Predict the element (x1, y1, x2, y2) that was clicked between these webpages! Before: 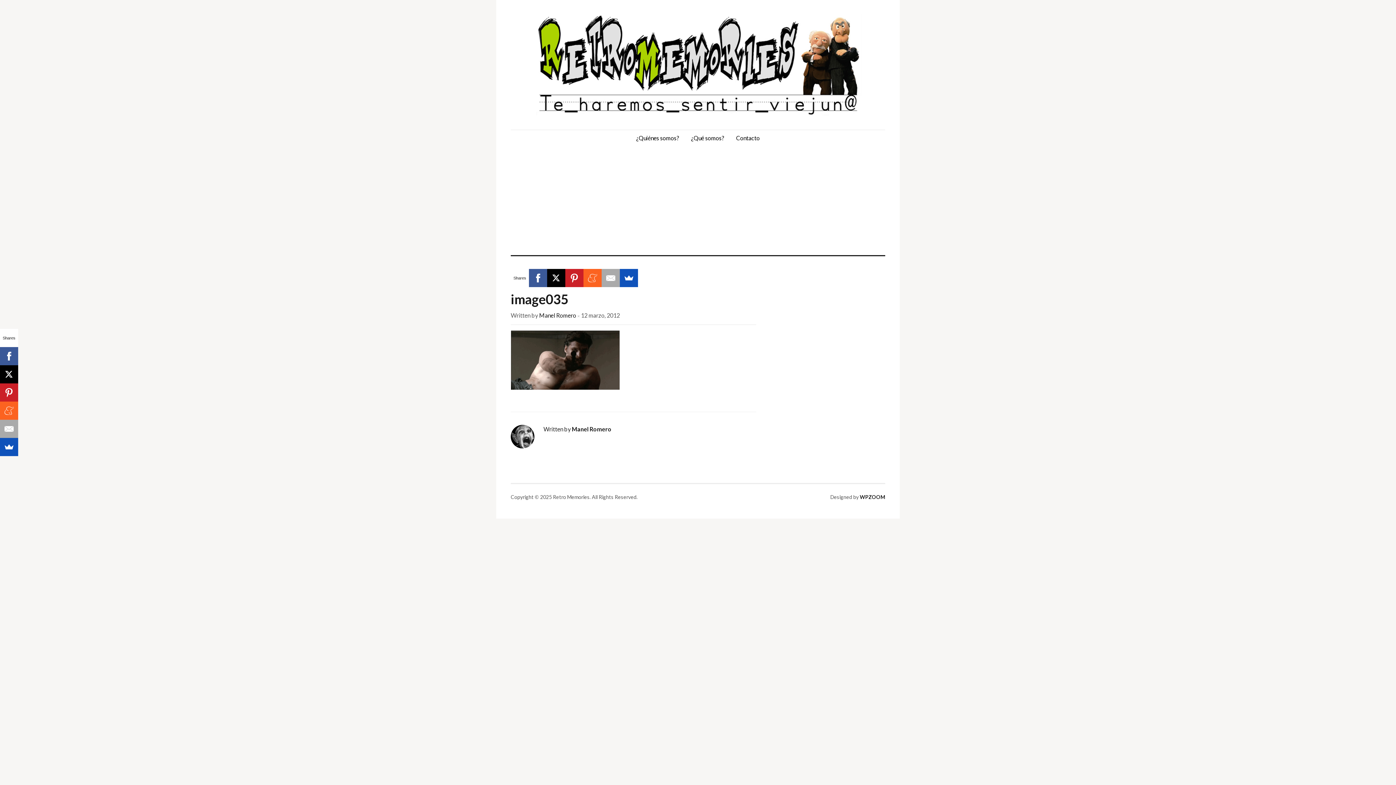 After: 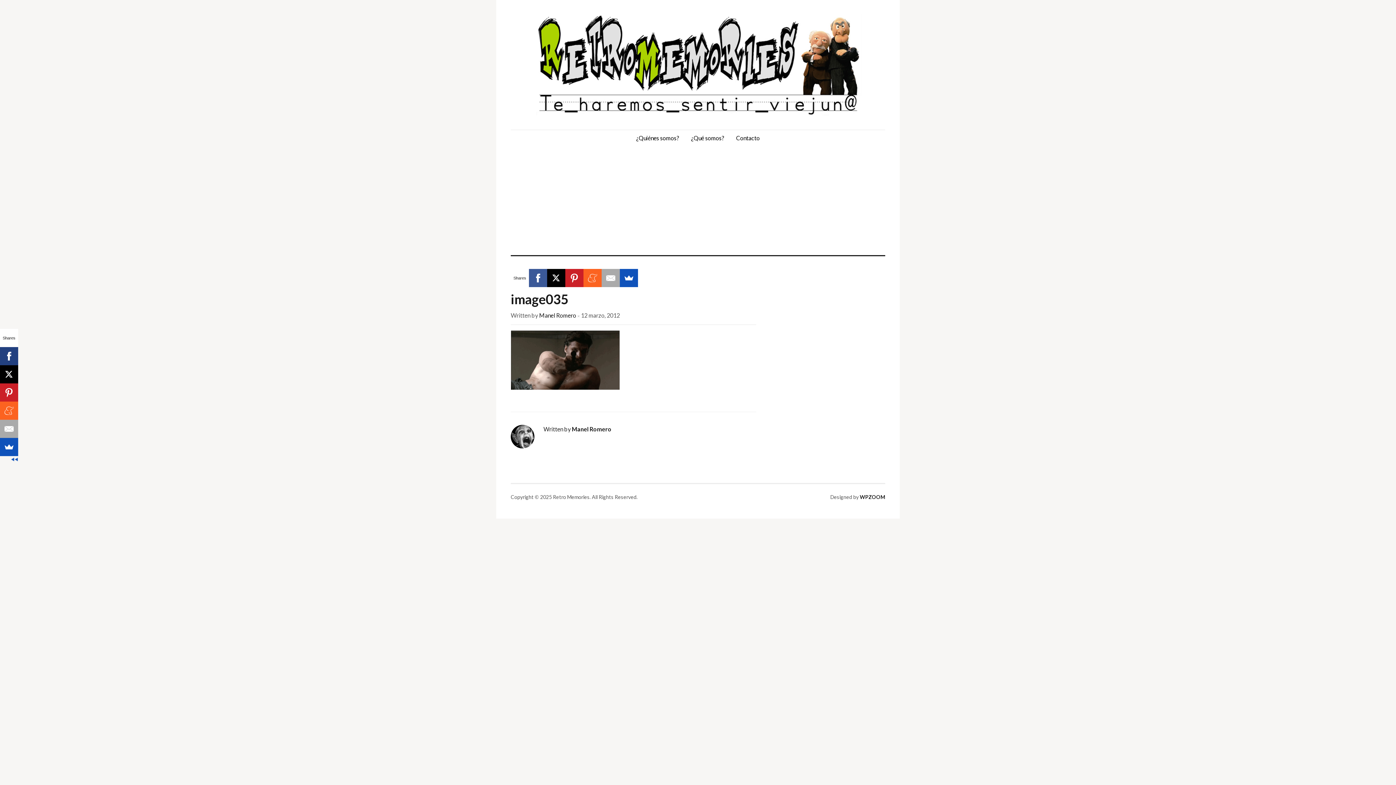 Action: bbox: (0, 347, 18, 365)